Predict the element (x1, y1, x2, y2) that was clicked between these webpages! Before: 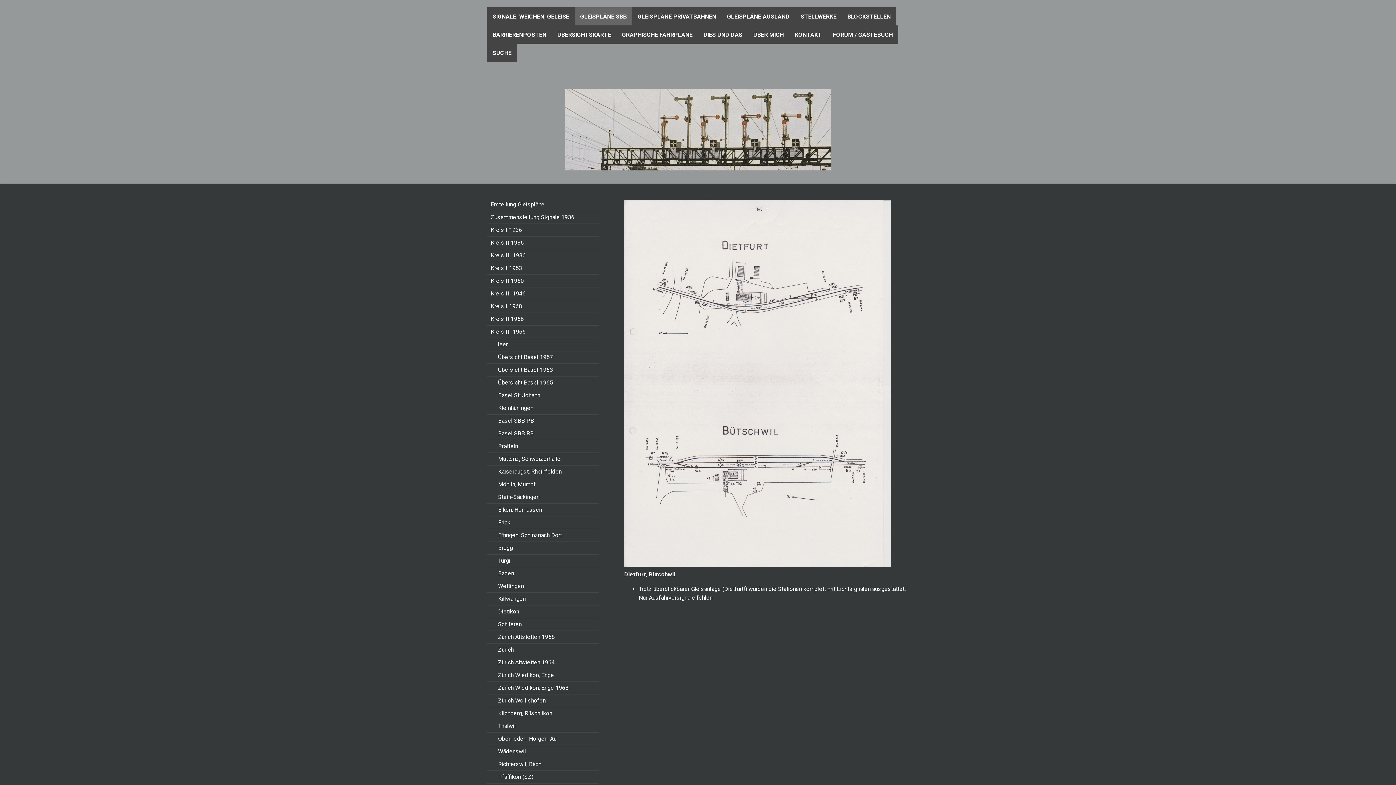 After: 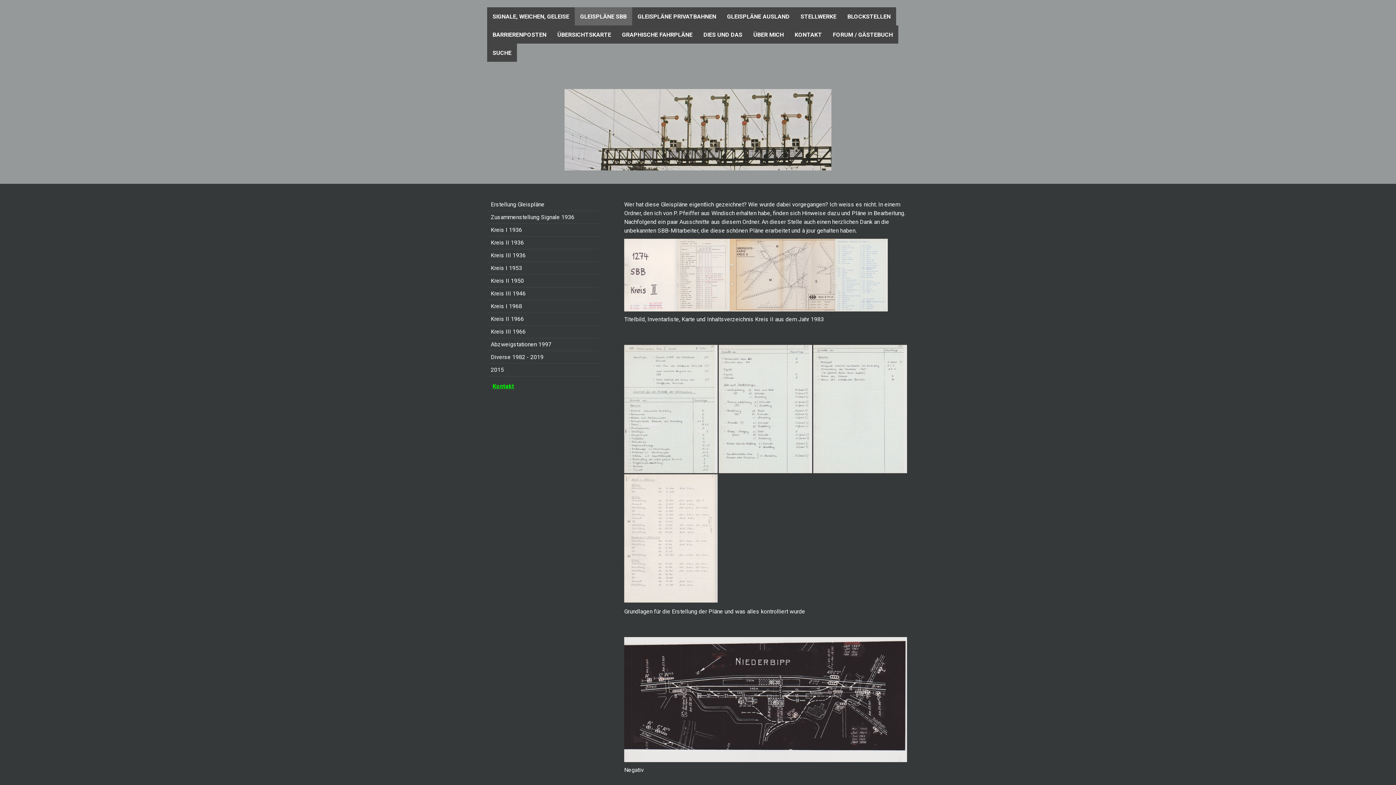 Action: label: Erstellung Gleispläne bbox: (487, 198, 599, 211)